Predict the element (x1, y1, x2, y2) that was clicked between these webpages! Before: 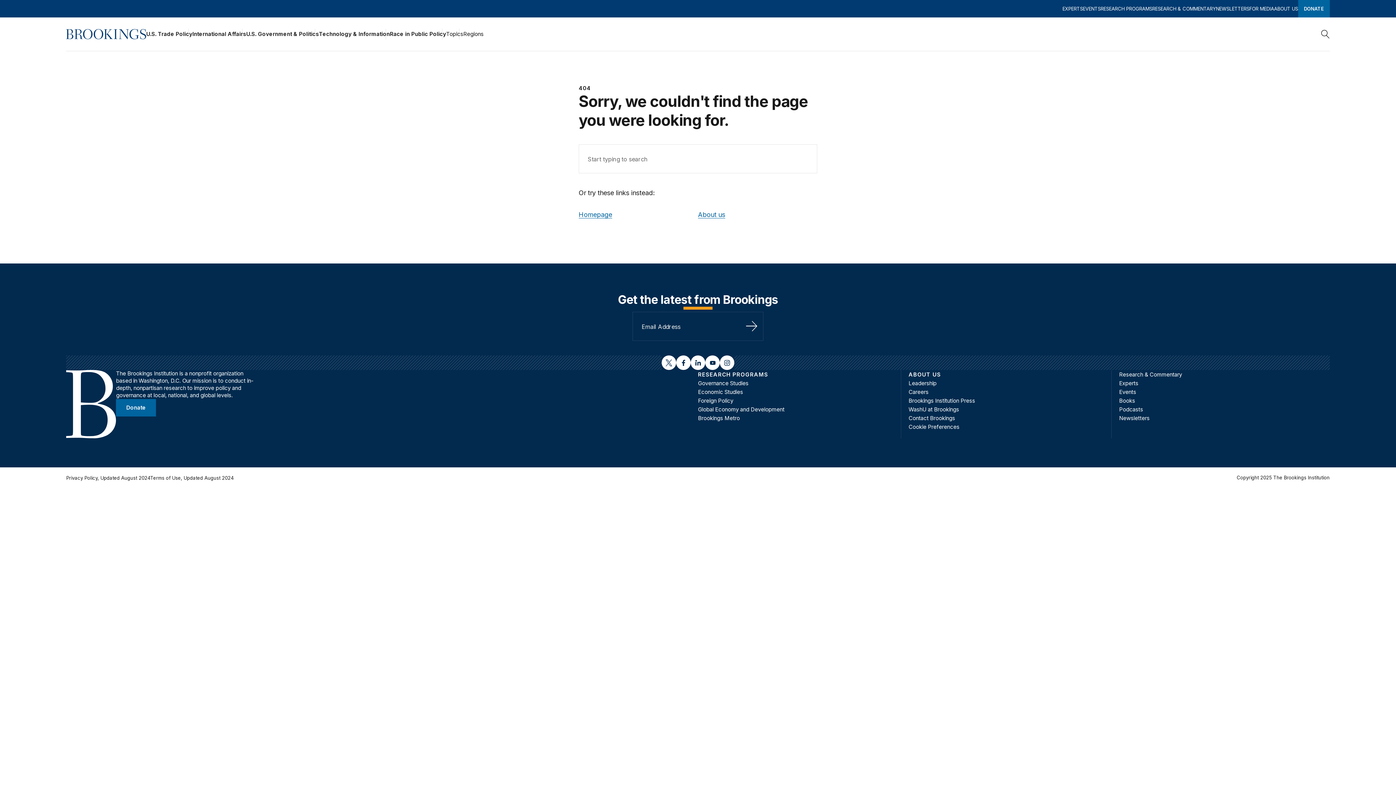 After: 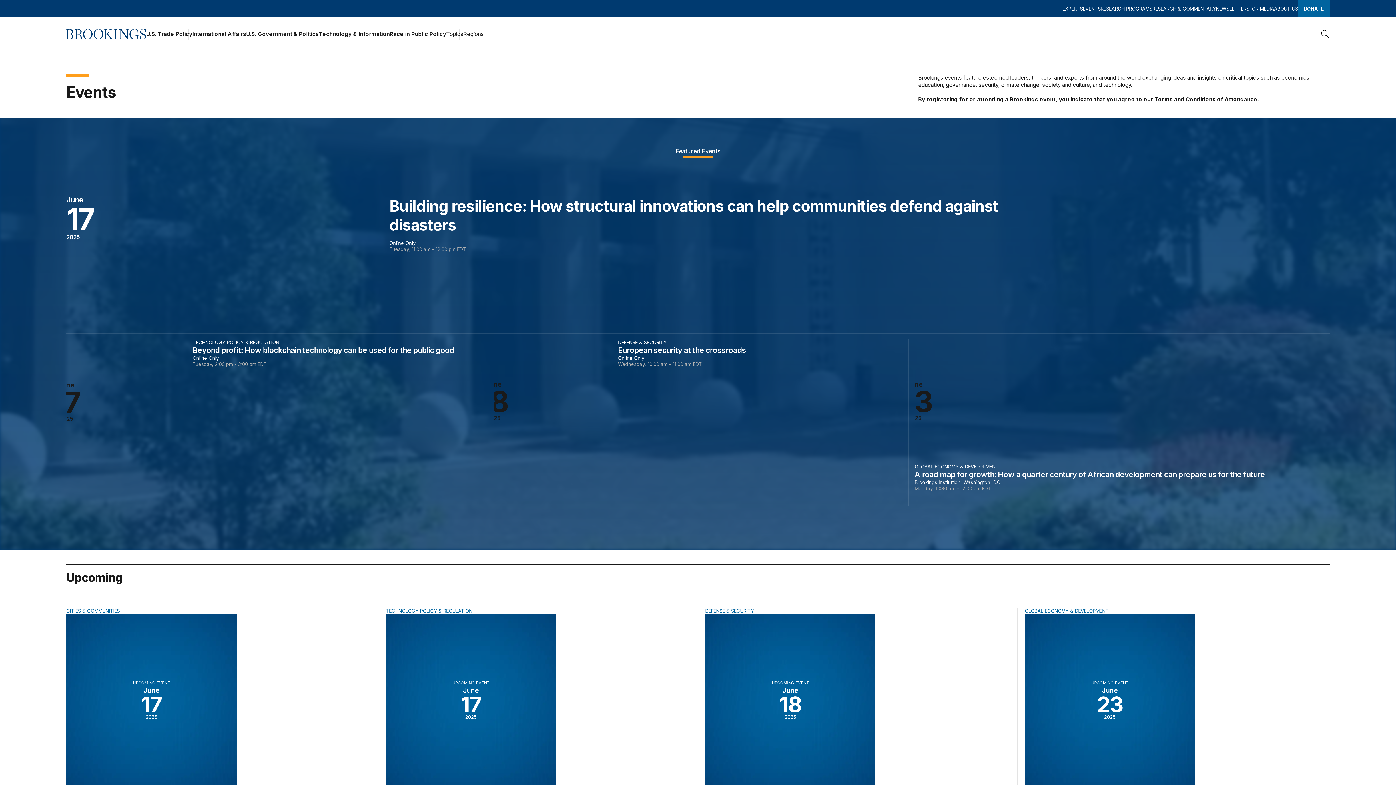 Action: label: Events bbox: (1119, 388, 1136, 395)